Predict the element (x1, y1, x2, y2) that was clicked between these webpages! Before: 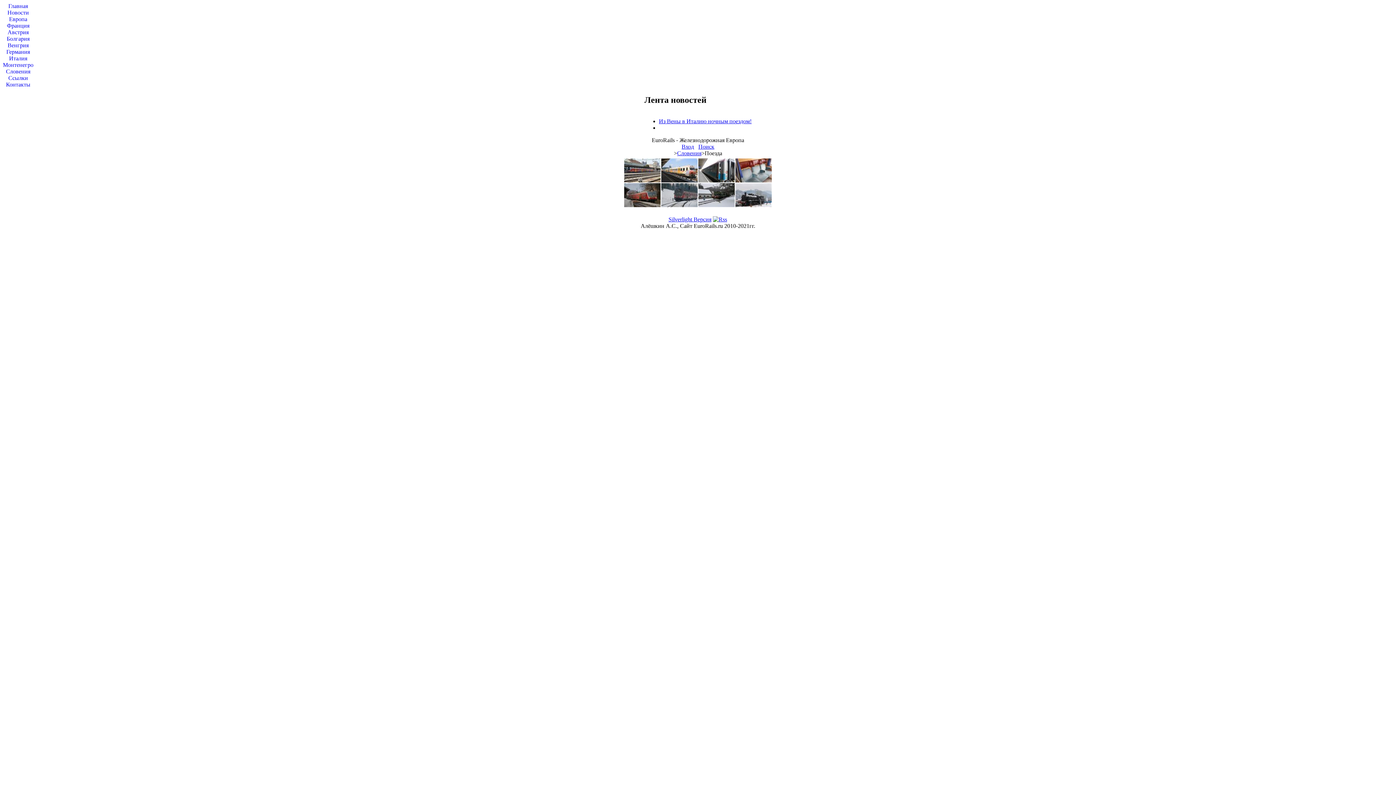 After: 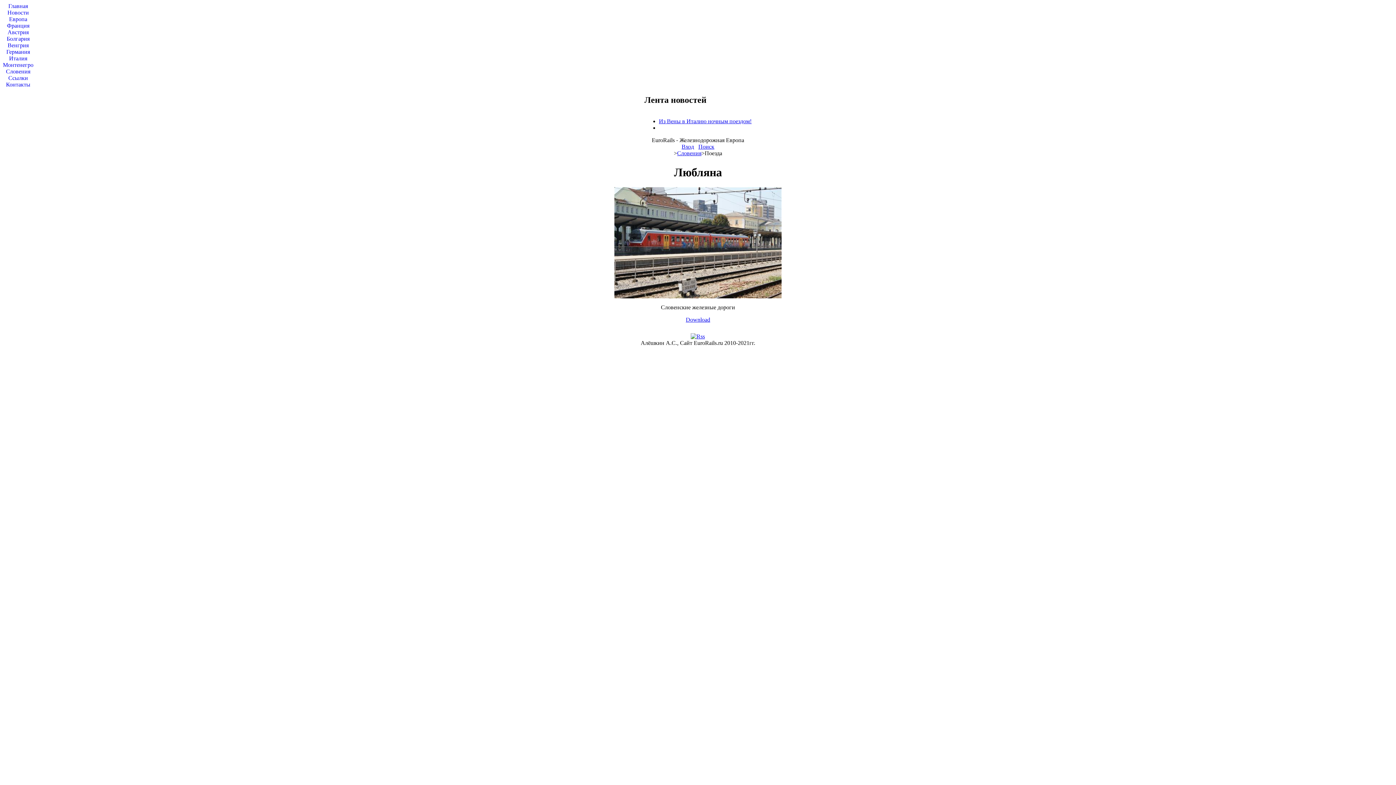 Action: bbox: (624, 165, 660, 171)